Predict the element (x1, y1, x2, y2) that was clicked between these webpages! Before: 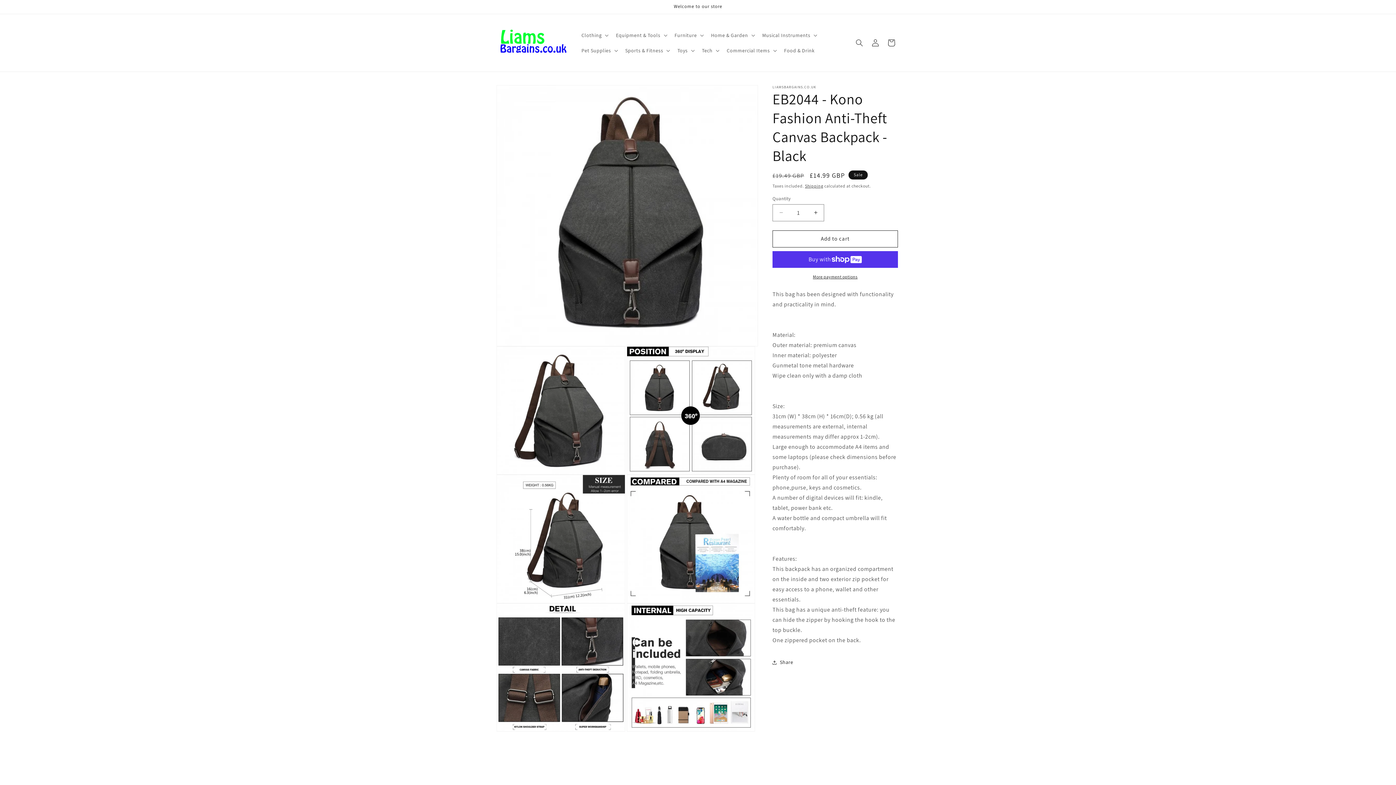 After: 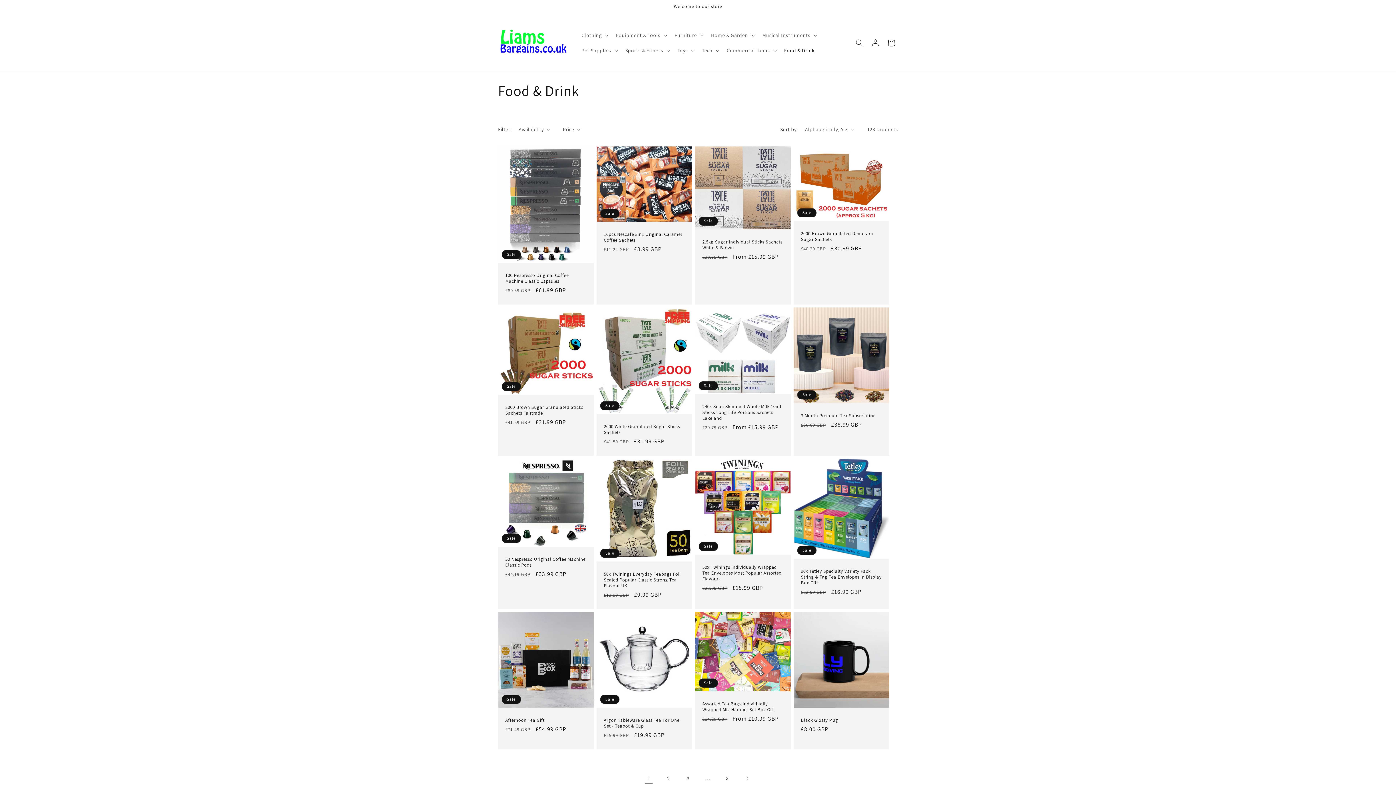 Action: bbox: (779, 42, 819, 58) label: Food & Drink